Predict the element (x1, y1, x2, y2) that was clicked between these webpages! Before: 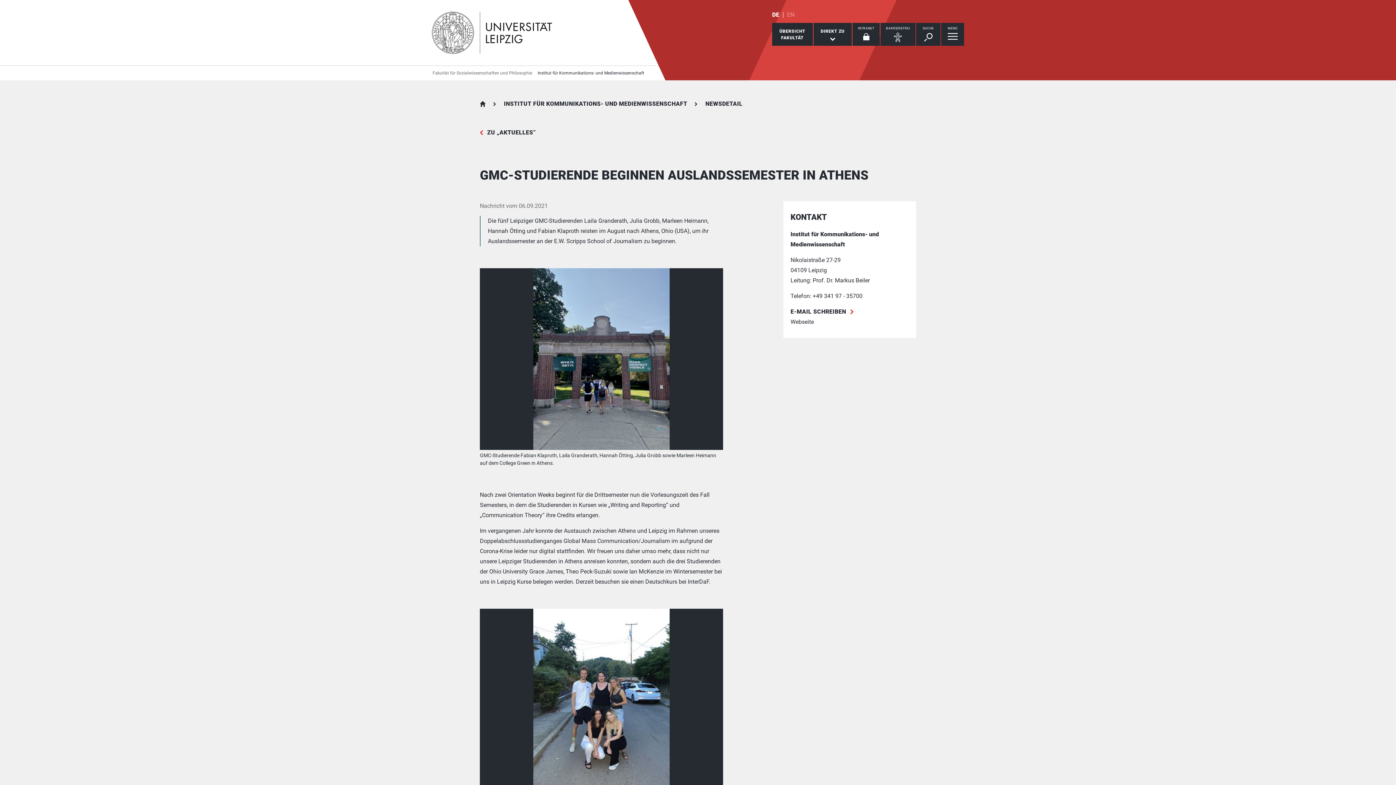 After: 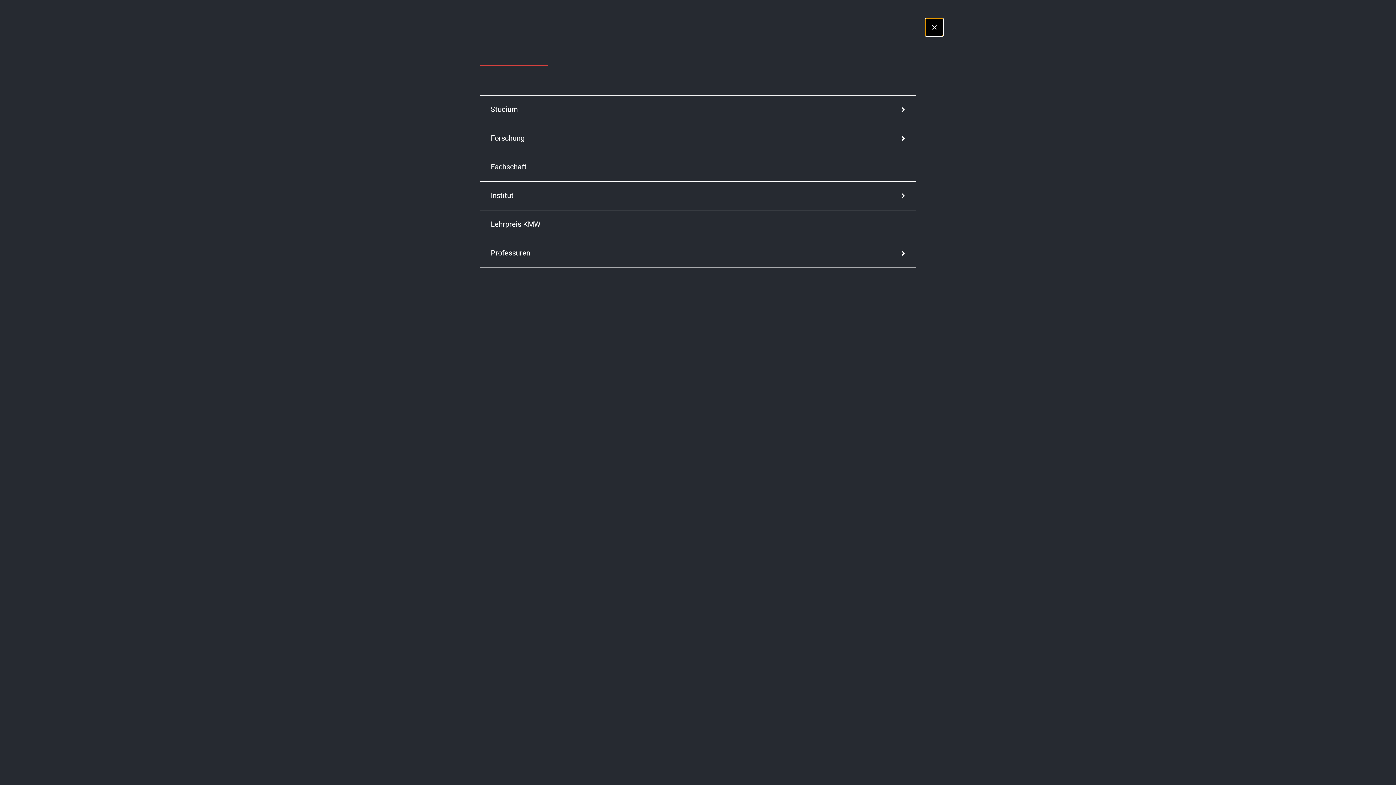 Action: label: Menü öffnen bbox: (941, 22, 964, 45)